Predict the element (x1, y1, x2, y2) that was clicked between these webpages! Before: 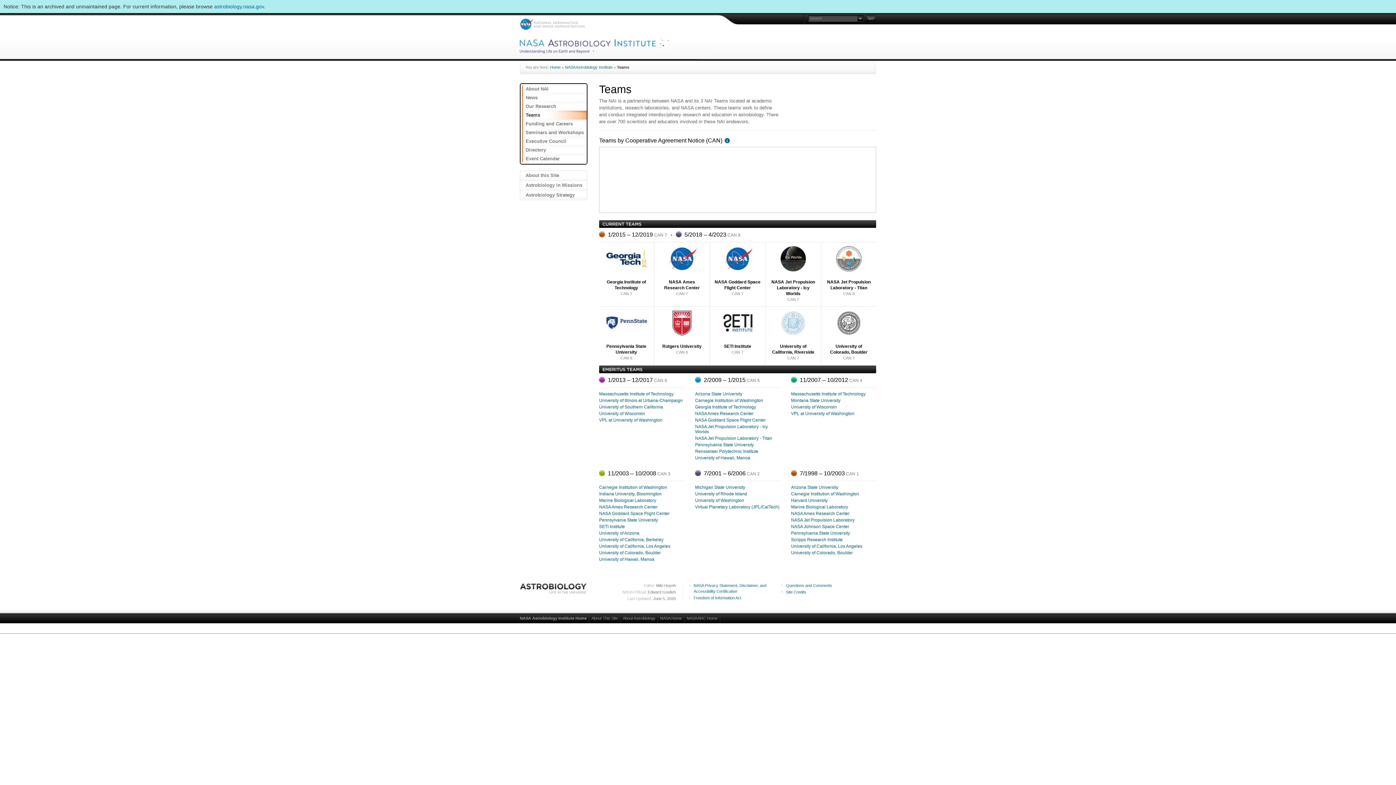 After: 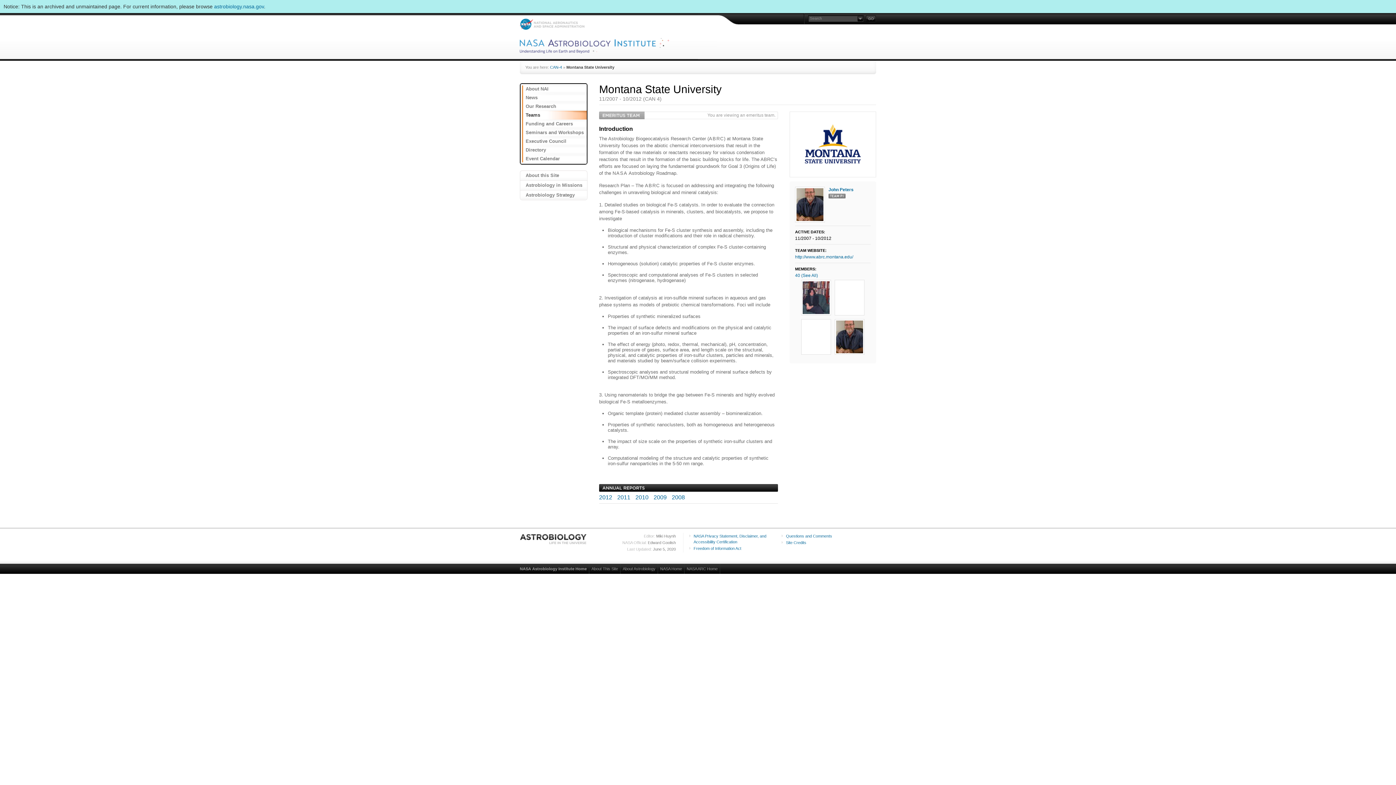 Action: bbox: (791, 398, 840, 403) label: Montana State University